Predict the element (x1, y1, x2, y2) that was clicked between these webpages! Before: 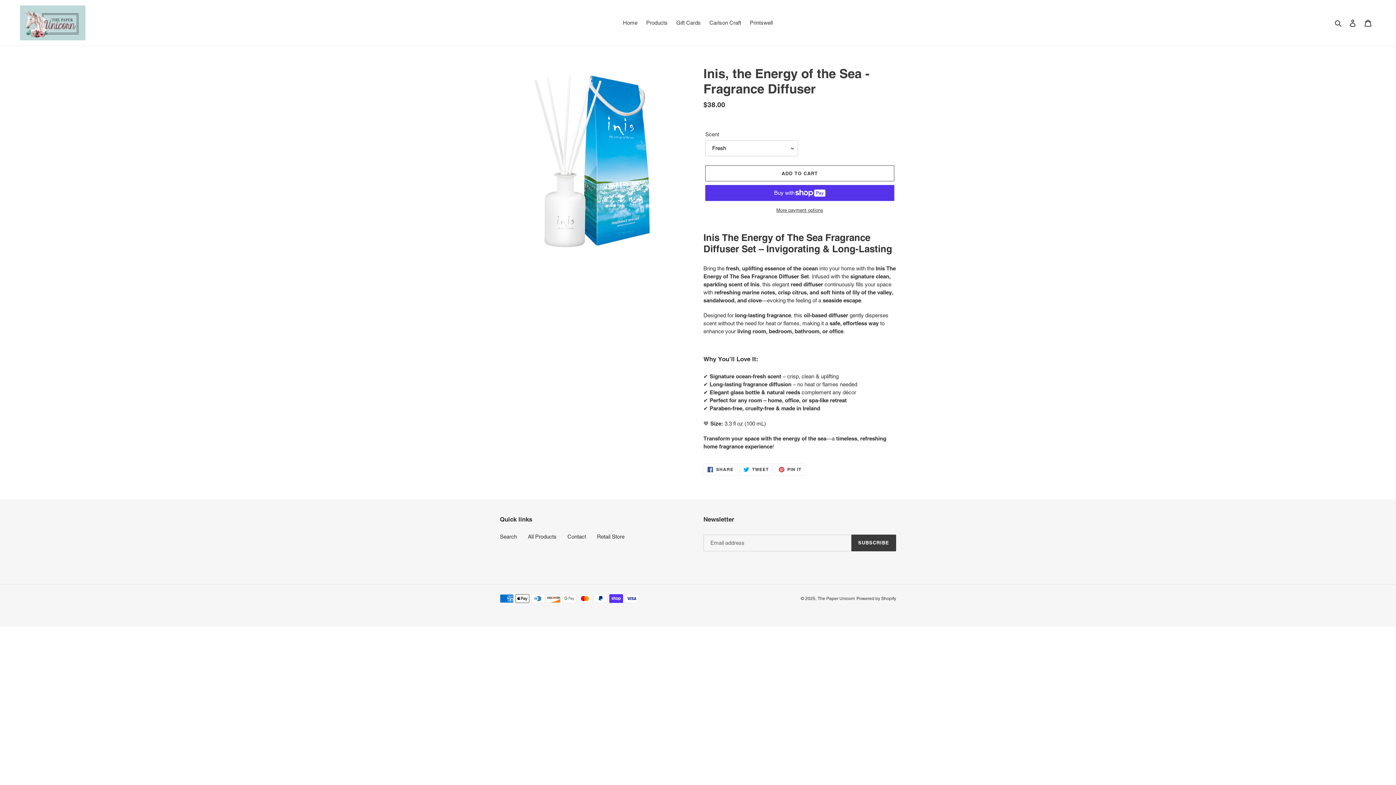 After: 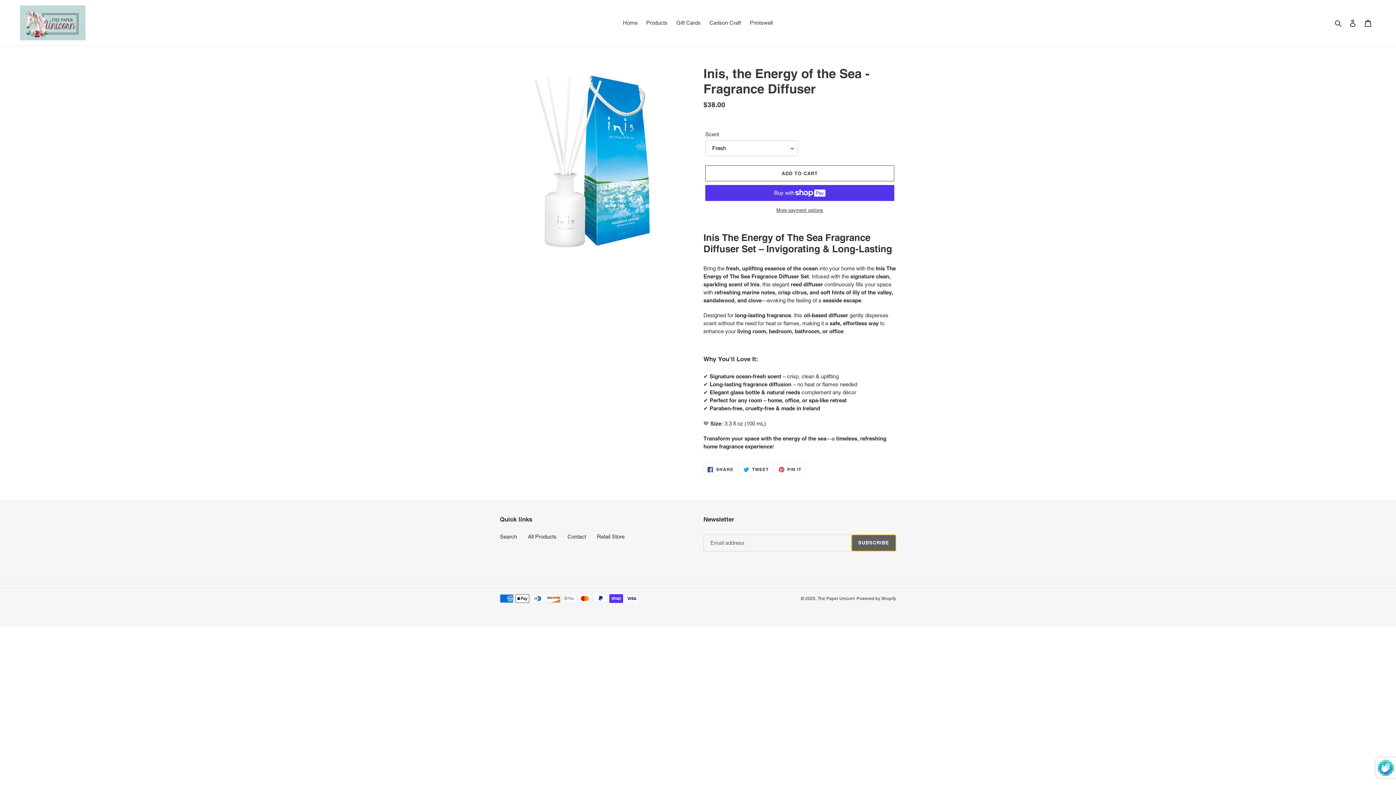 Action: bbox: (851, 534, 896, 551) label: SUBSCRIBE